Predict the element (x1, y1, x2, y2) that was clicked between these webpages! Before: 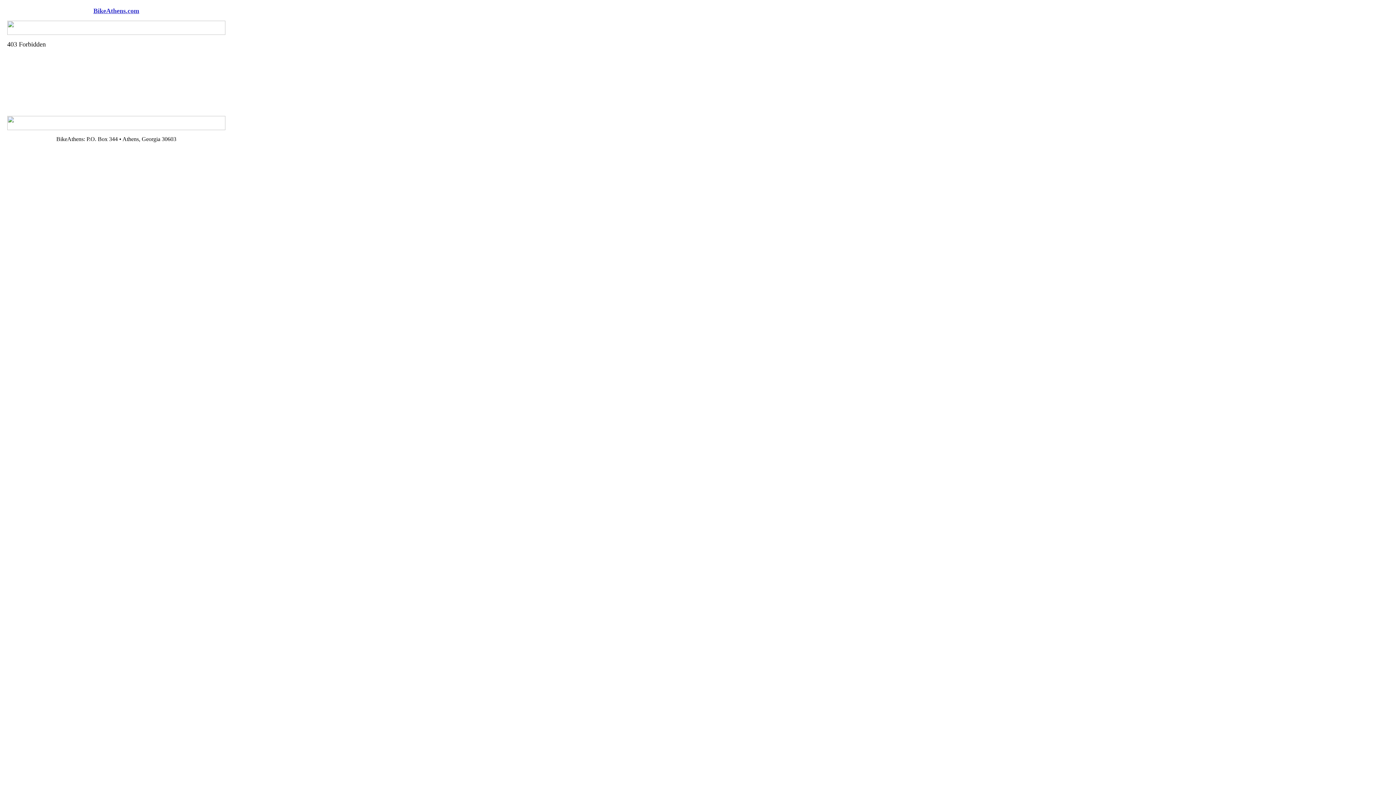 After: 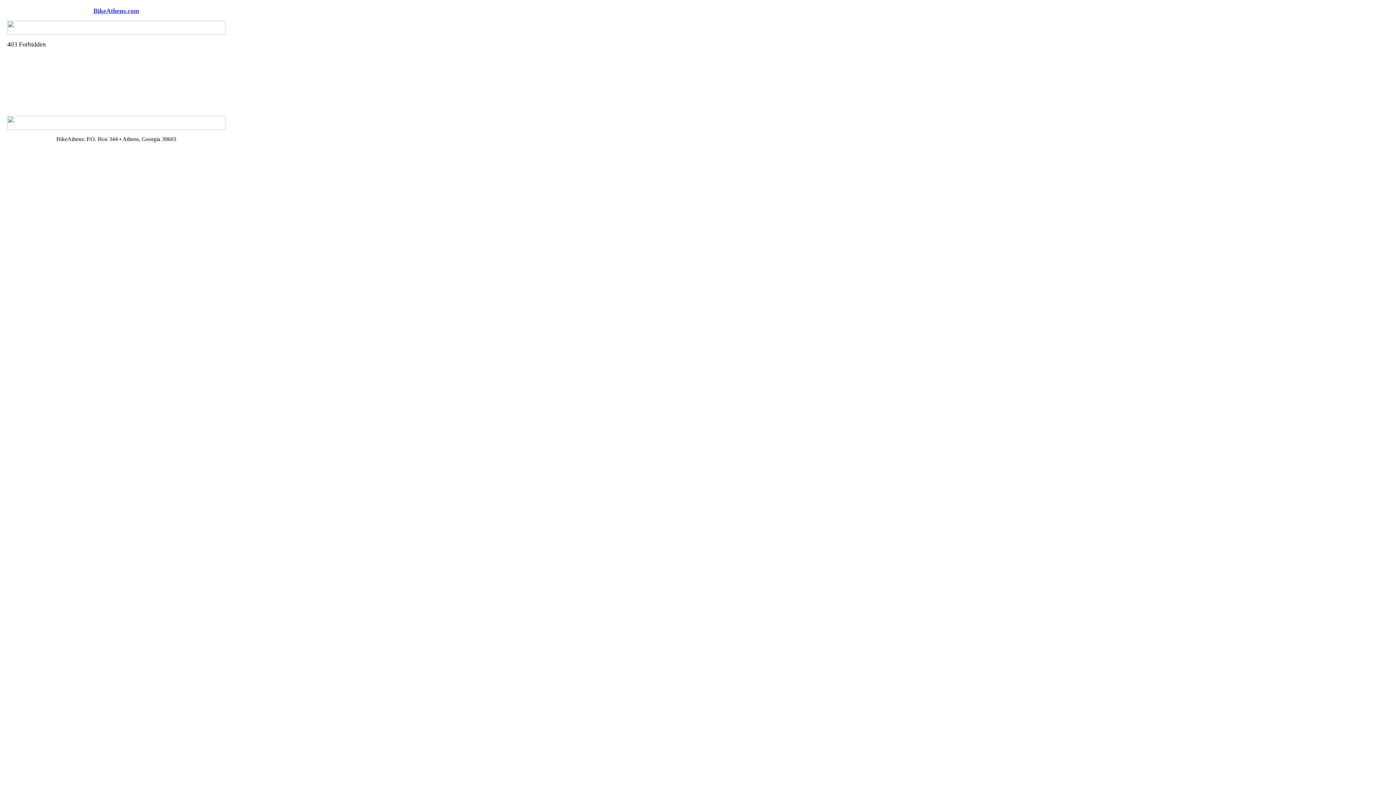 Action: bbox: (93, 8, 139, 14) label: BikeAthens.com